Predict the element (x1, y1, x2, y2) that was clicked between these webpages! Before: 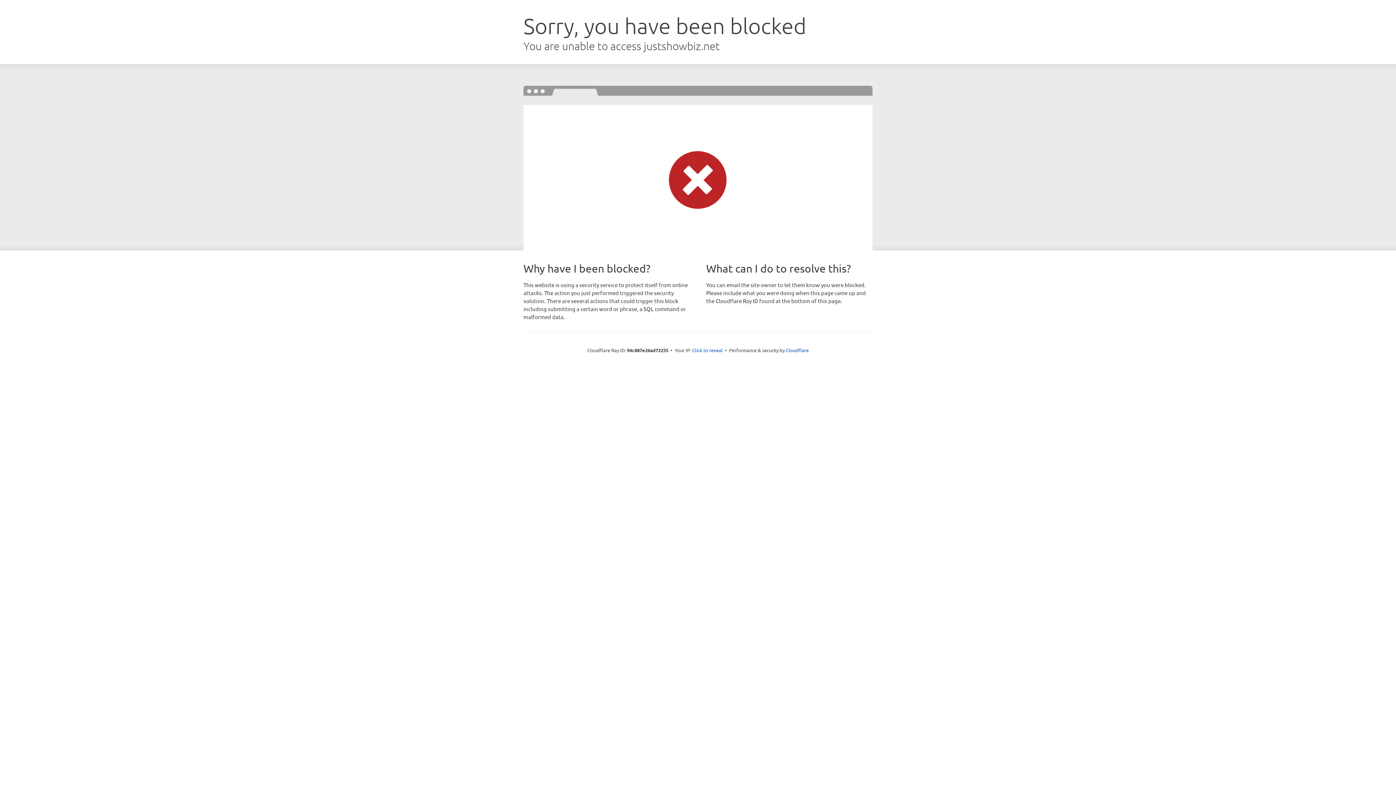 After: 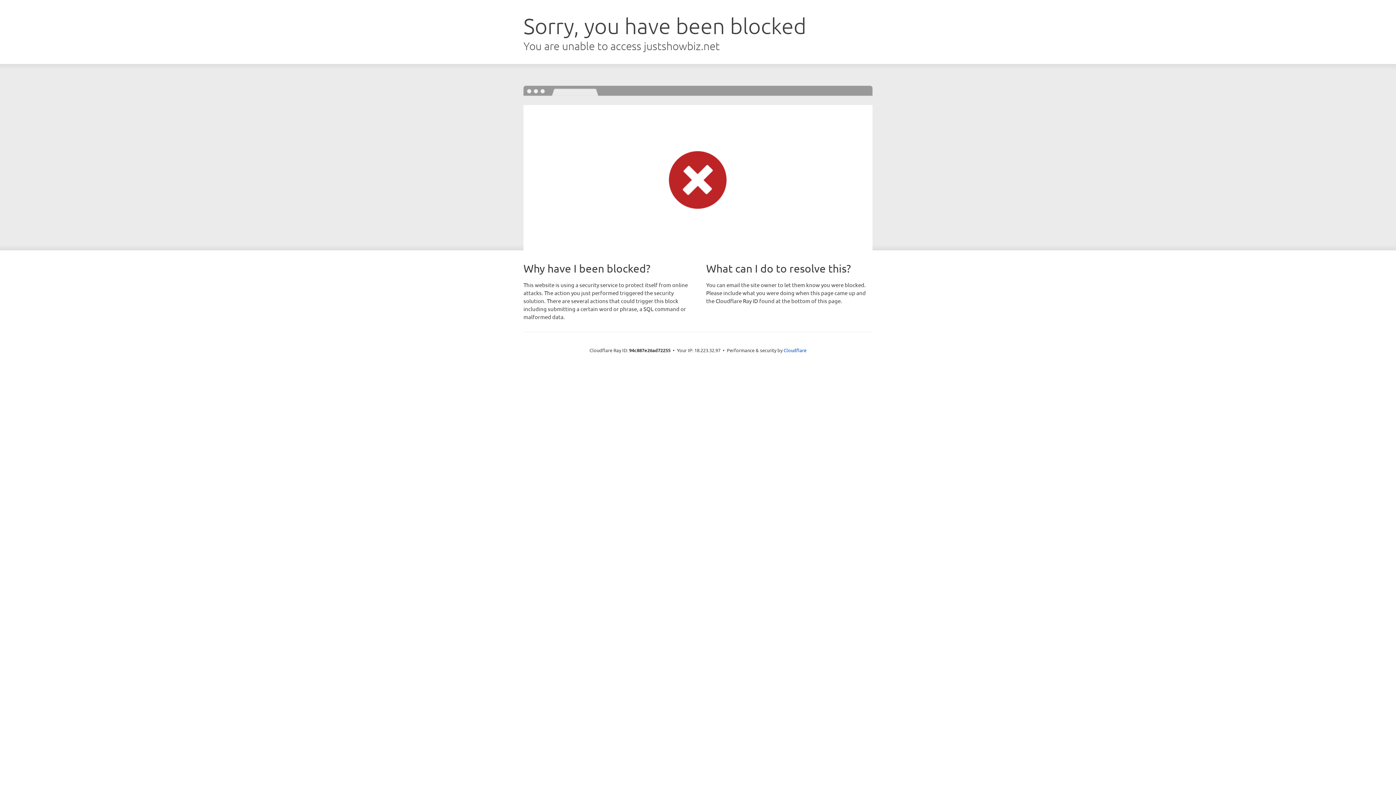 Action: label: Click to reveal bbox: (692, 346, 722, 353)